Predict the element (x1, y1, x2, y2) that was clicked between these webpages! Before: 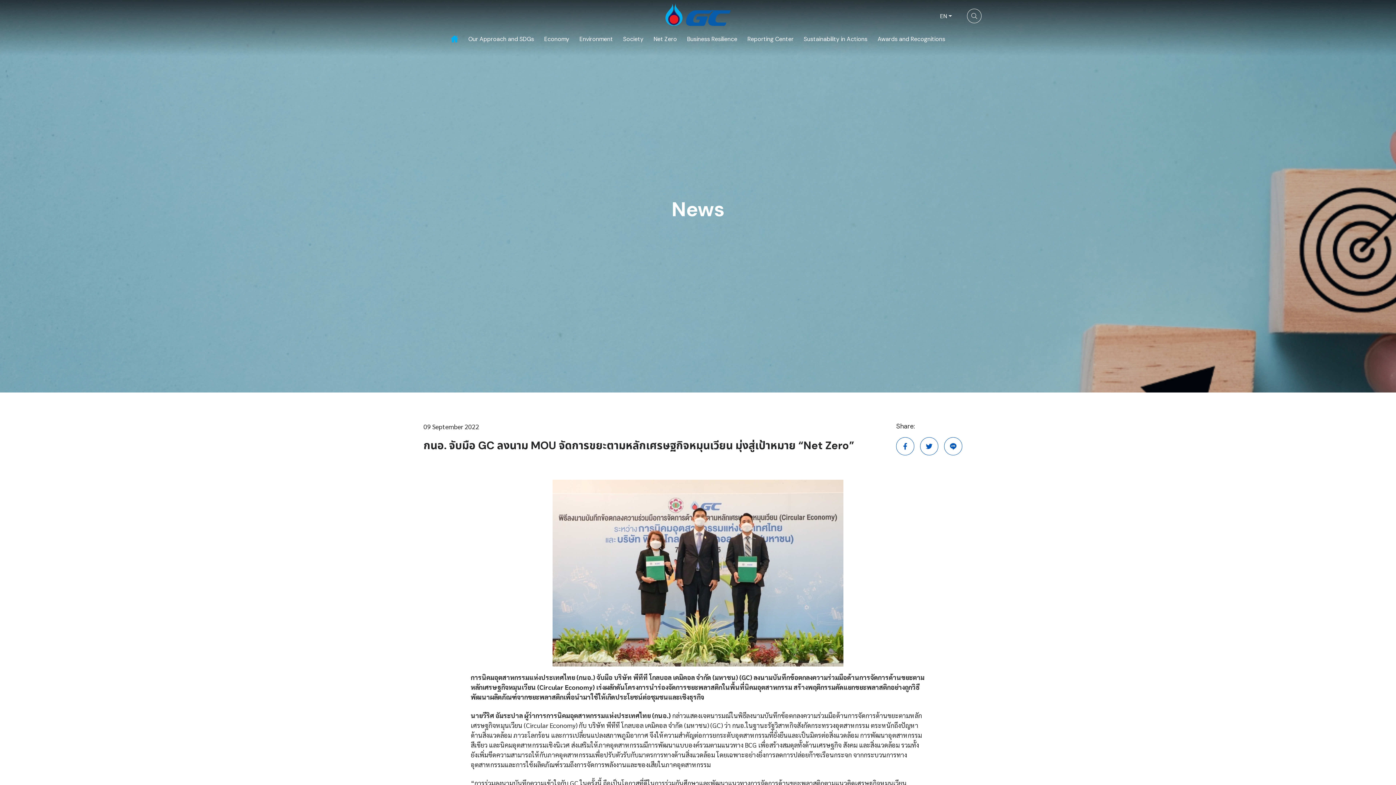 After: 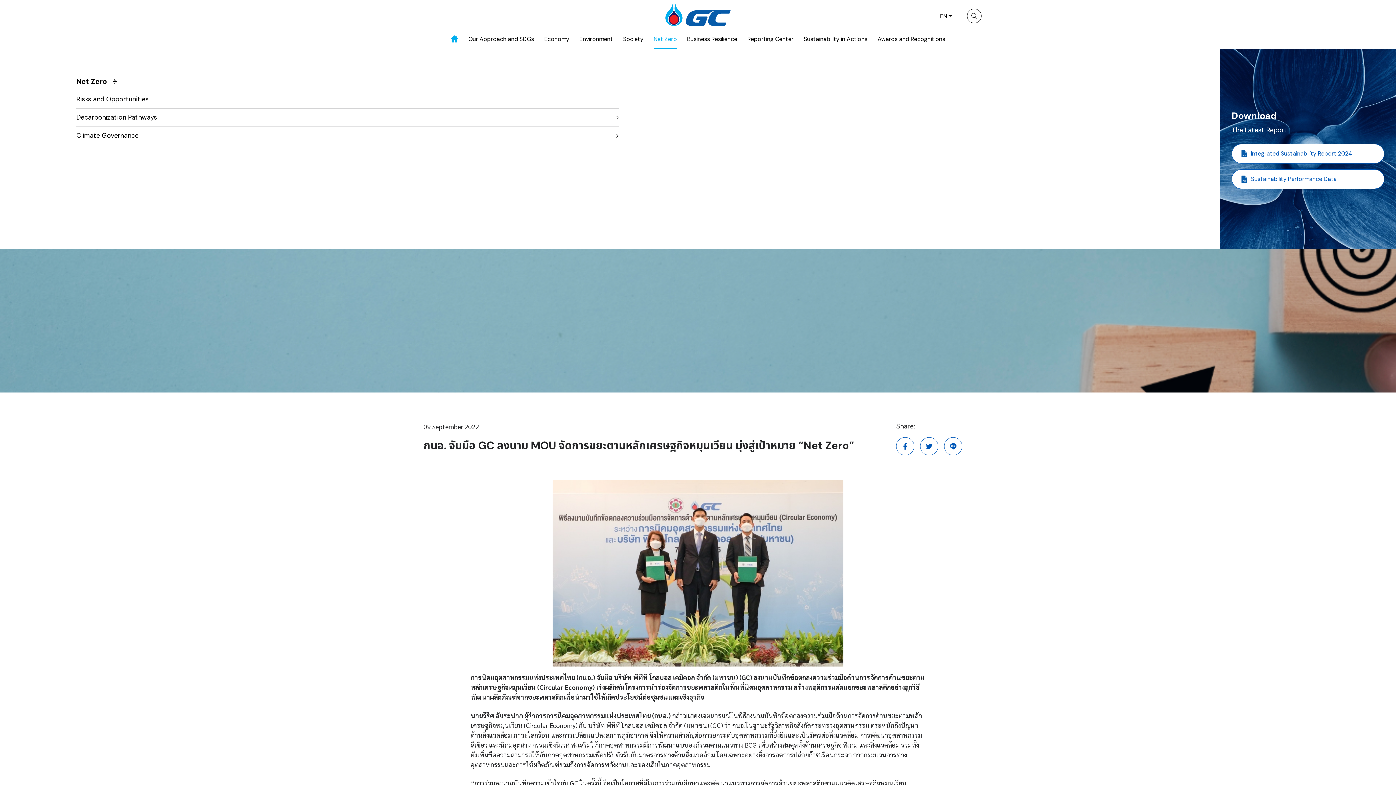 Action: label: Net Zero bbox: (653, 29, 677, 49)